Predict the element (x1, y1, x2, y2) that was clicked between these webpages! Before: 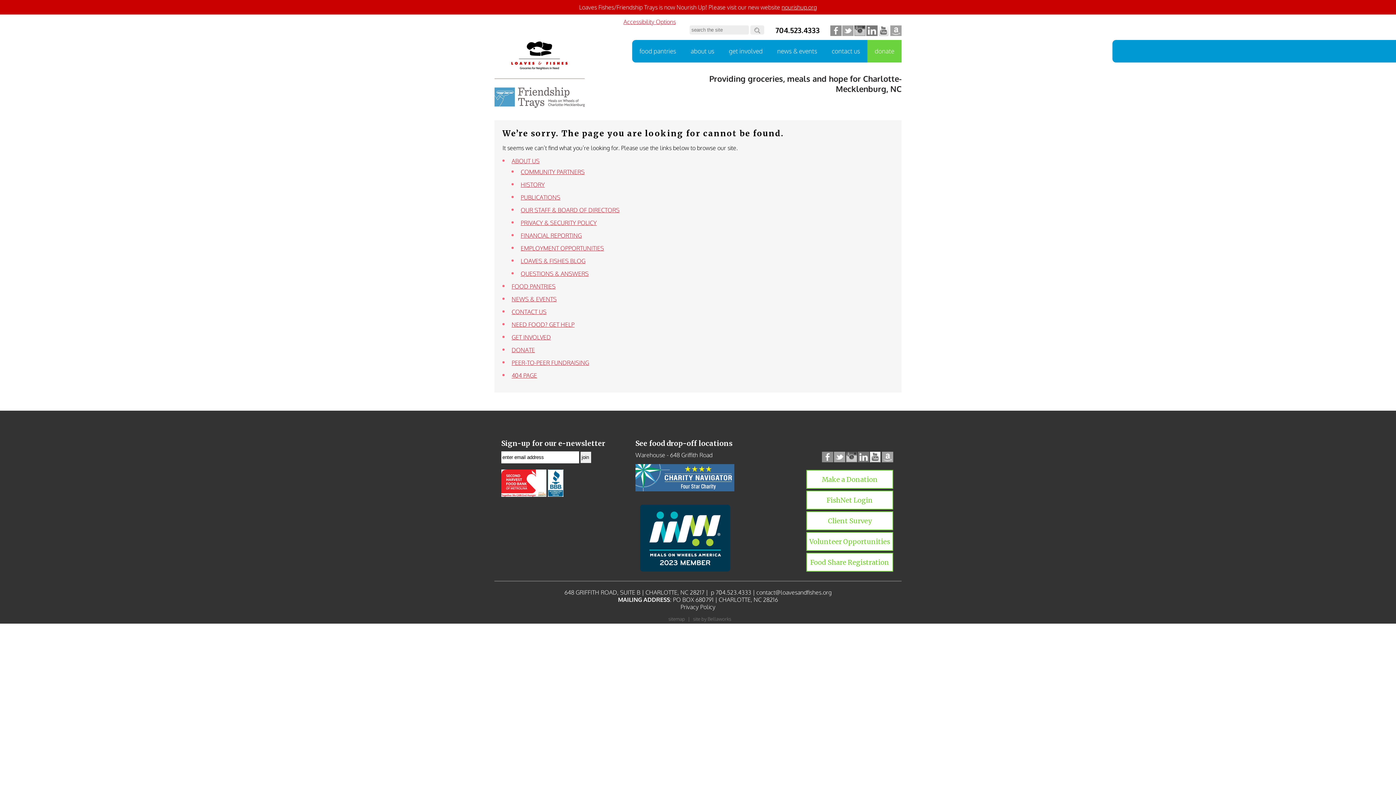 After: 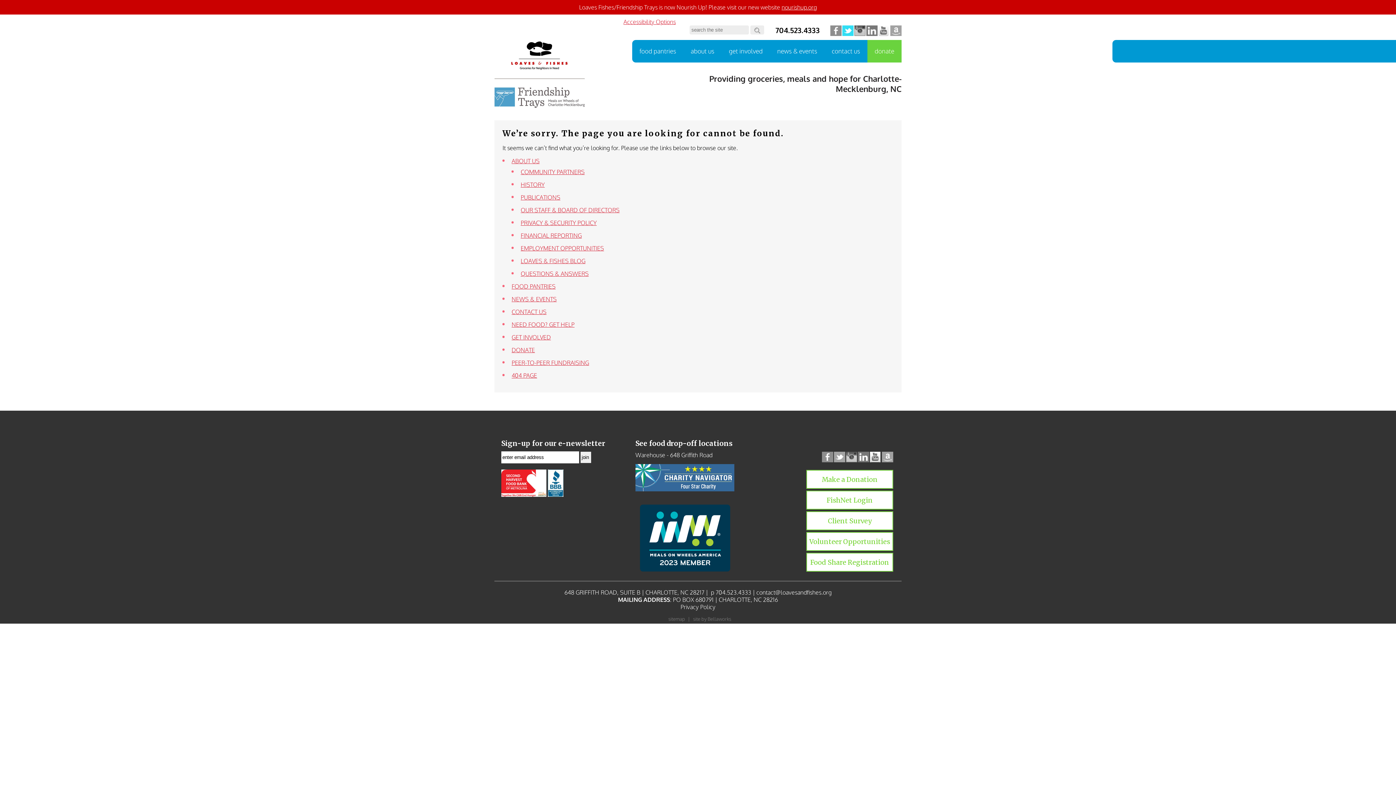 Action: bbox: (842, 25, 853, 36)